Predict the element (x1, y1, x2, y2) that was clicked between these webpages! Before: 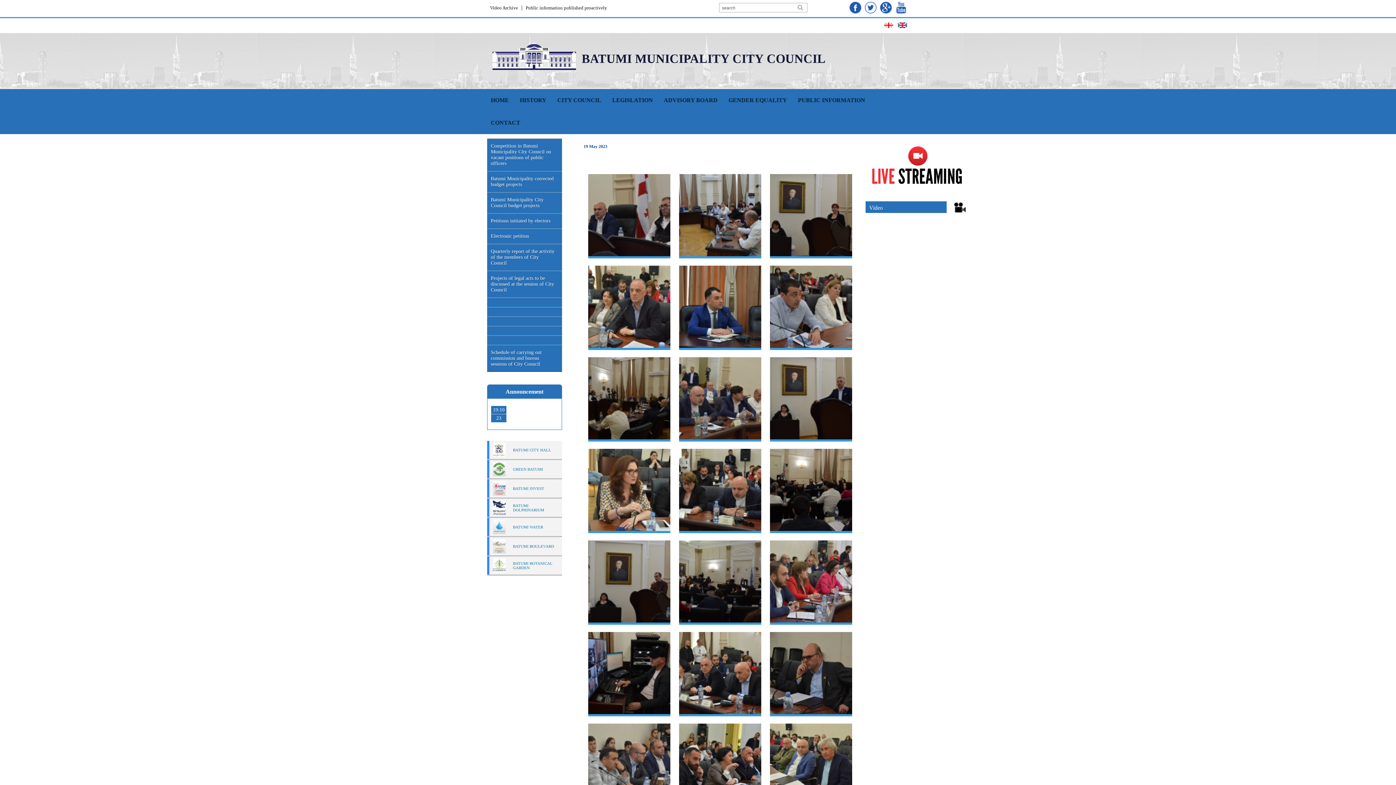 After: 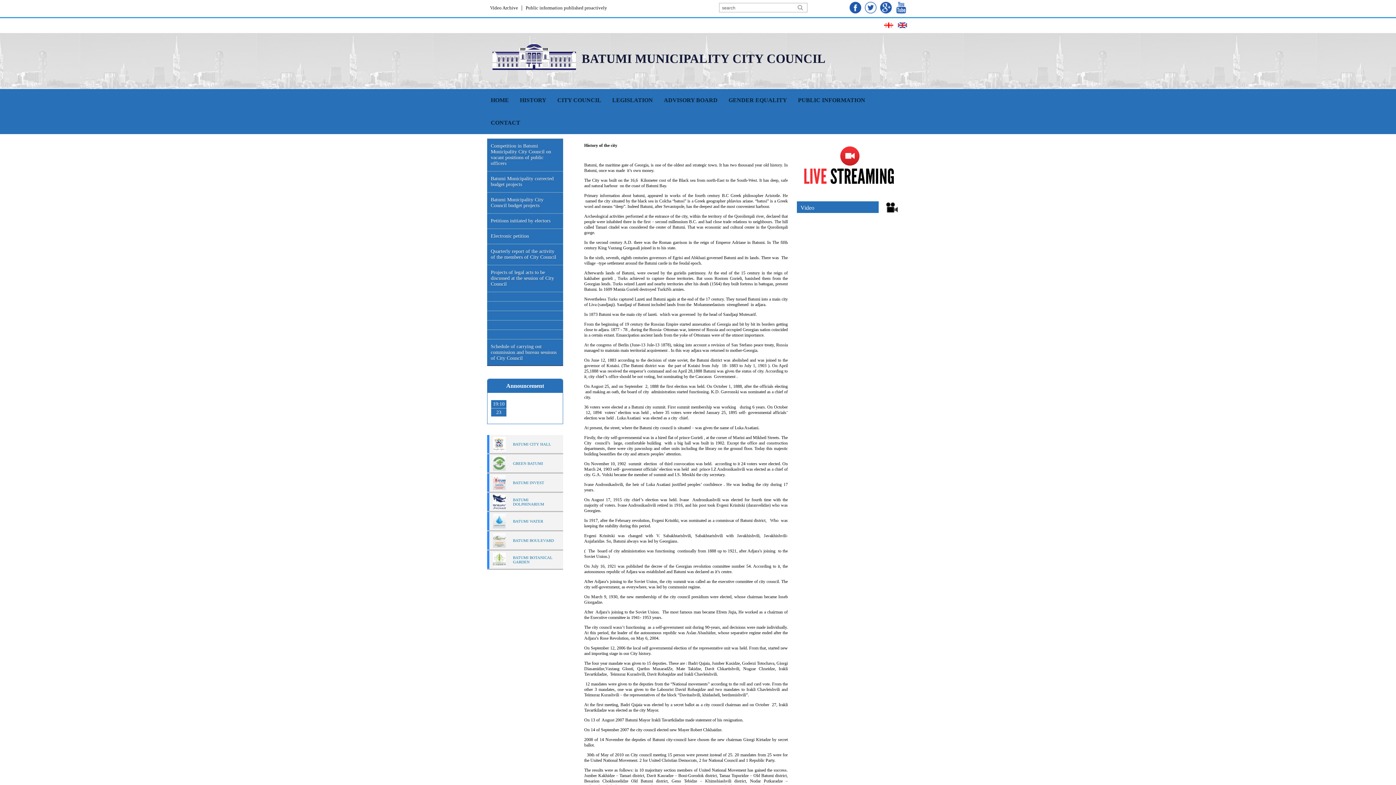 Action: bbox: (516, 89, 553, 111) label: HISTORY